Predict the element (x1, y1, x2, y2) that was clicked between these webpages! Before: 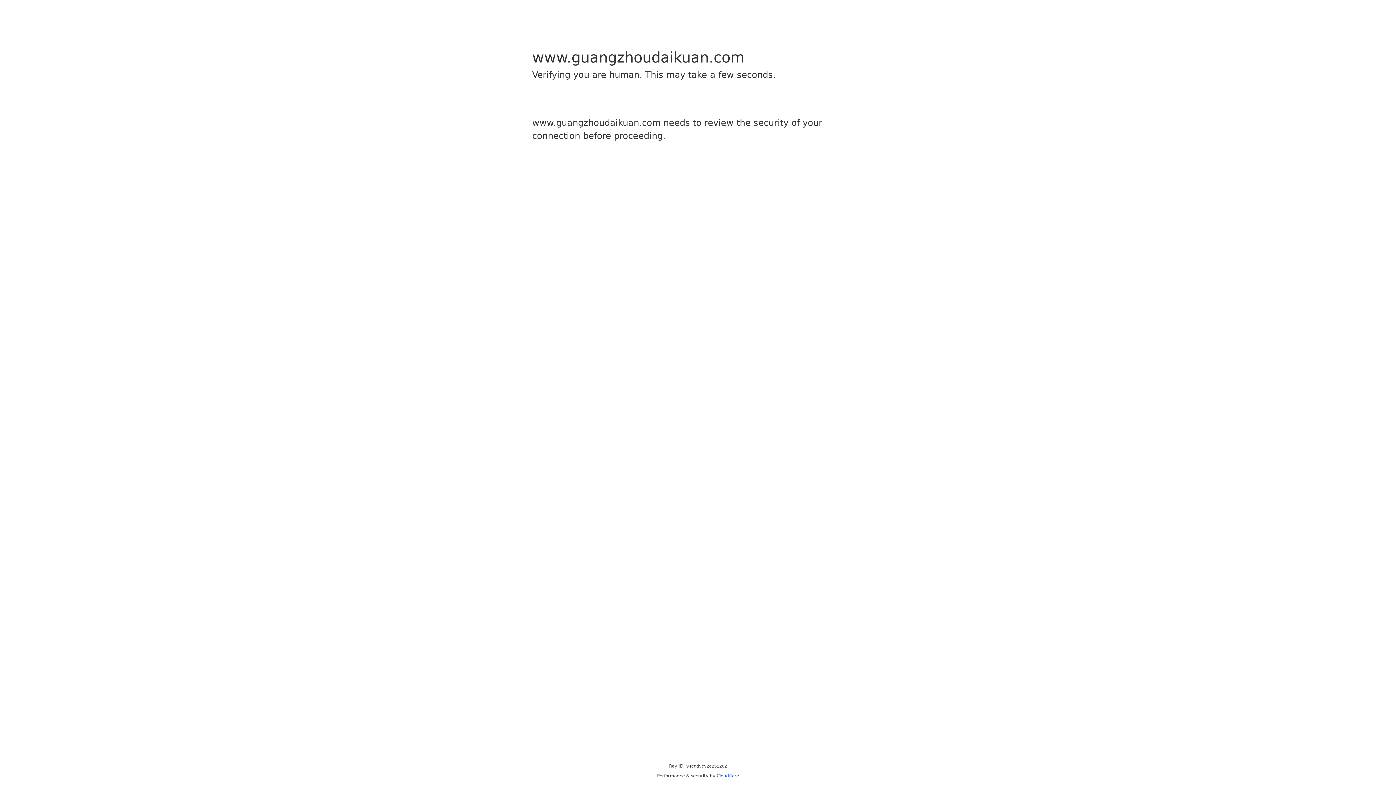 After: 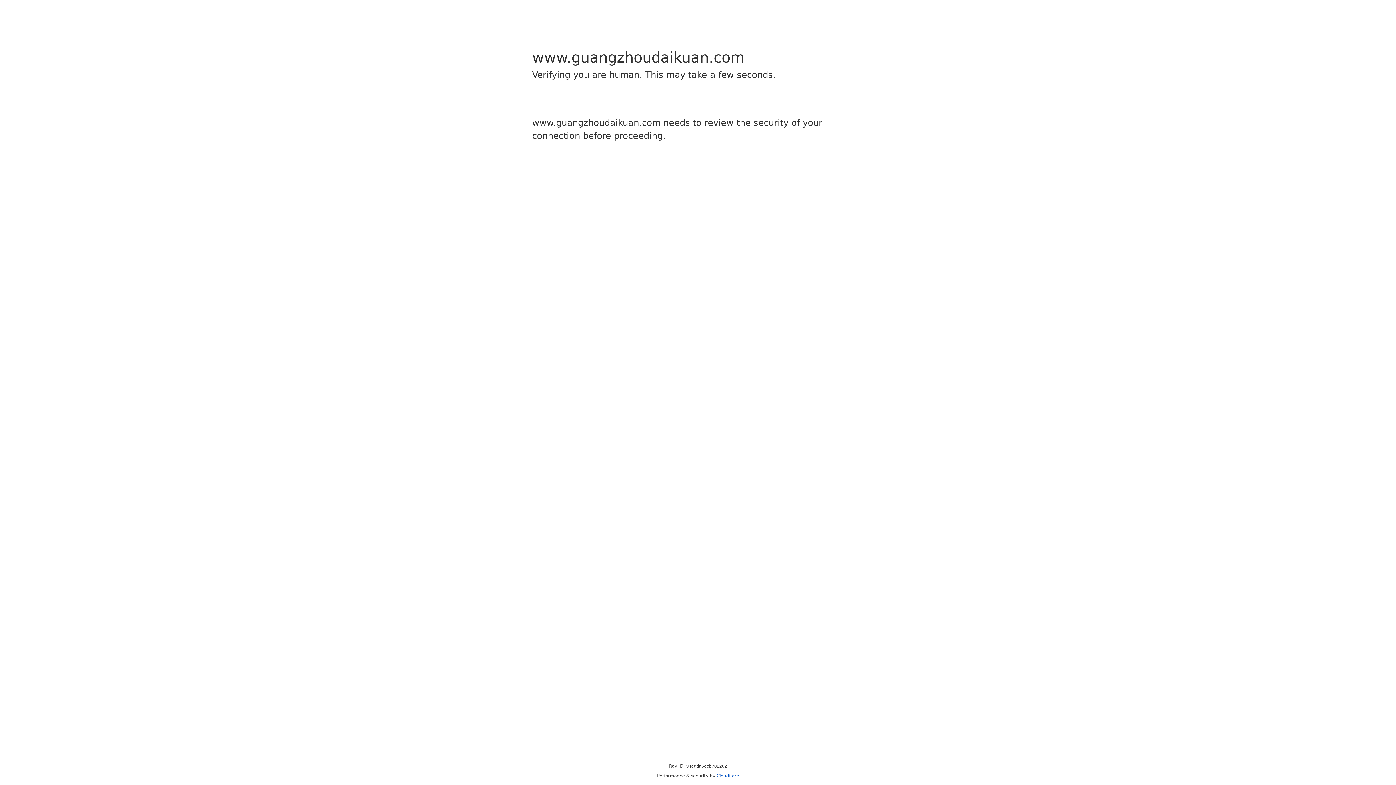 Action: bbox: (716, 773, 739, 778) label: Cloudflare